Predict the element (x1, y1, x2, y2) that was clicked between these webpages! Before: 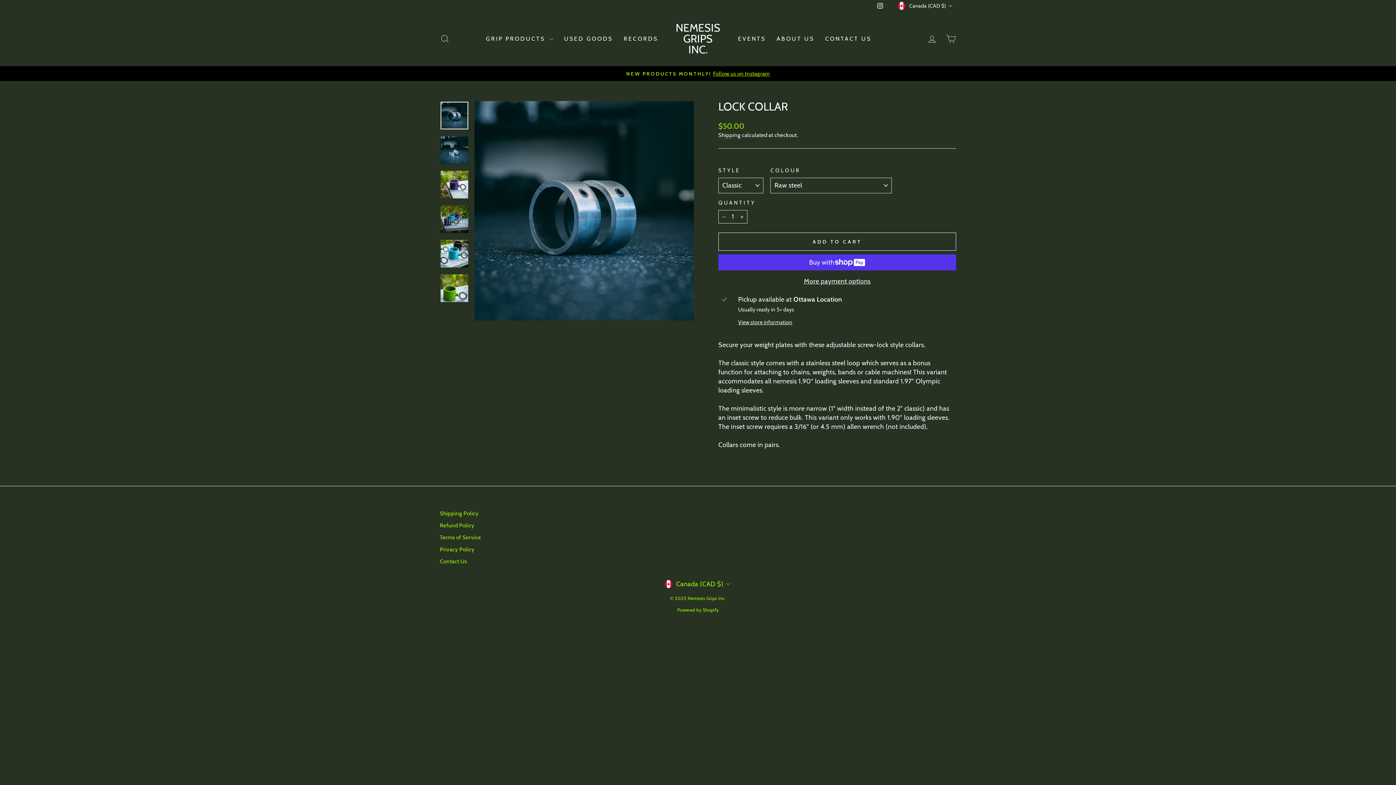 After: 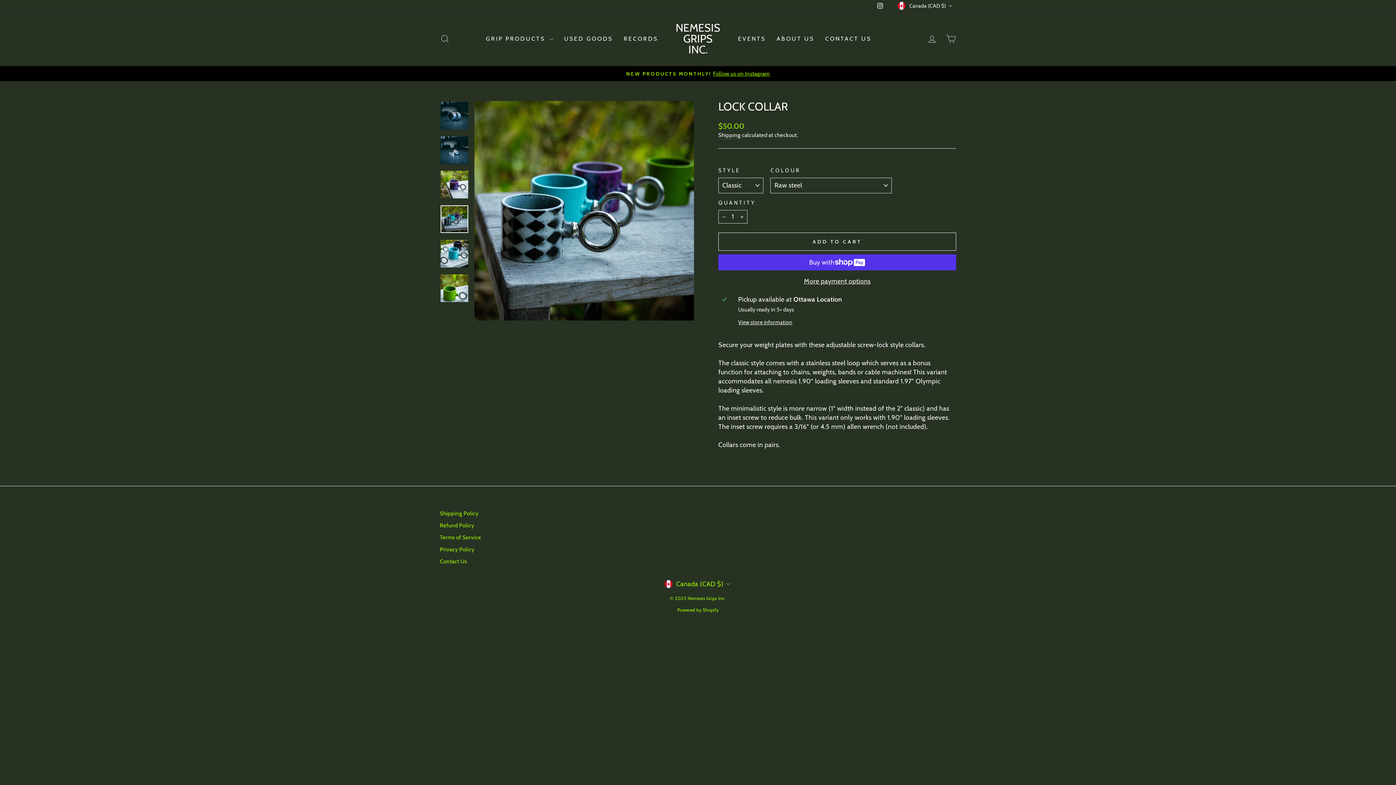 Action: bbox: (440, 205, 468, 233)